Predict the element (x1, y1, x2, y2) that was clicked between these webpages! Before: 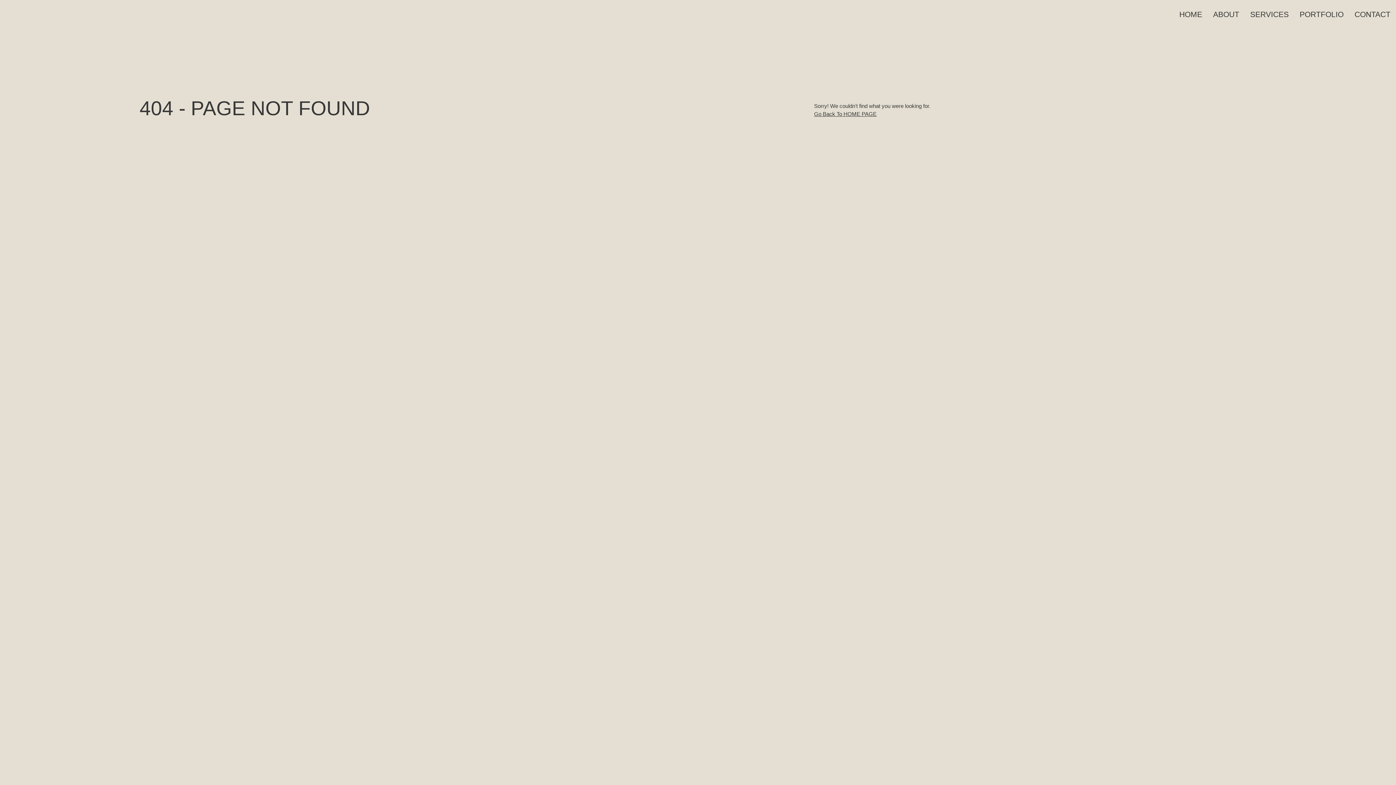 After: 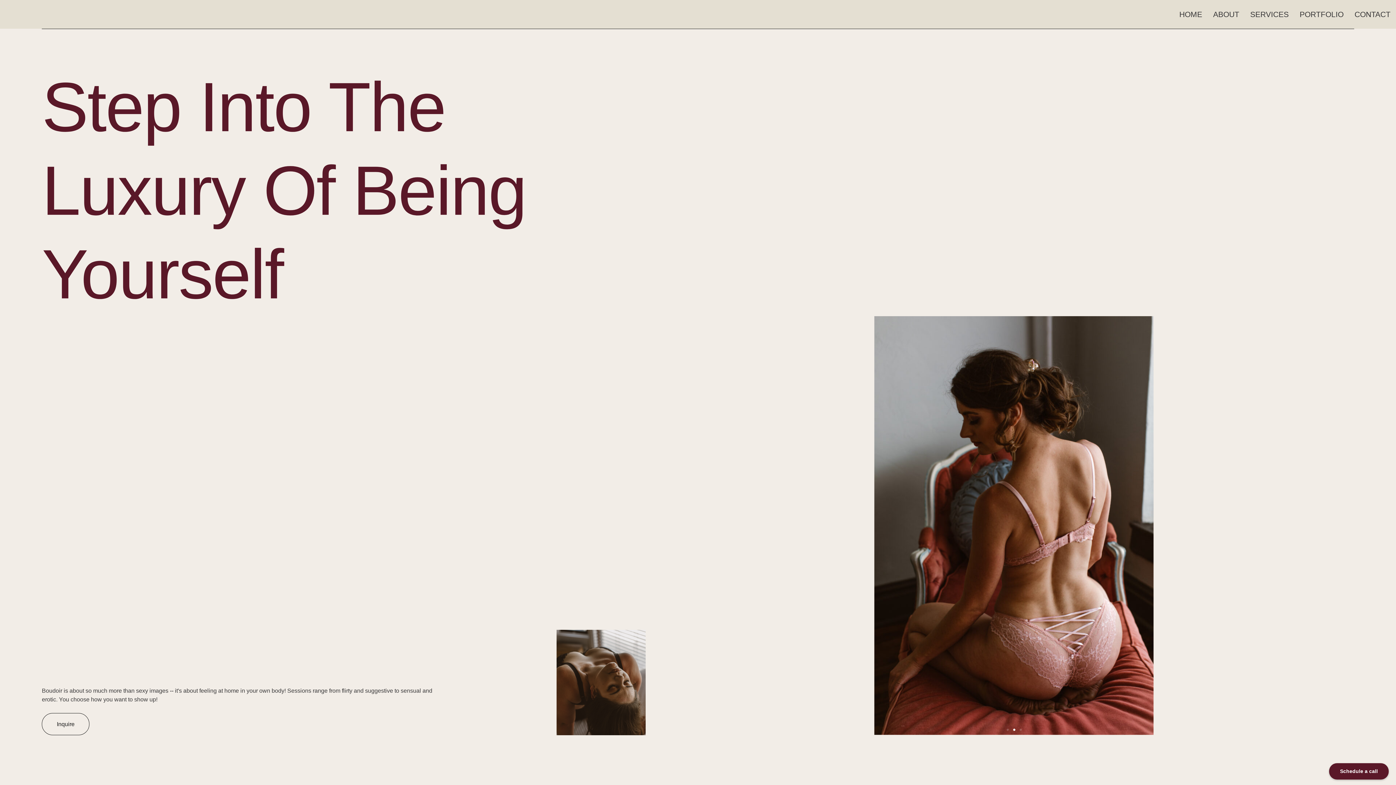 Action: bbox: (1245, 5, 1294, 22) label: SERVICES